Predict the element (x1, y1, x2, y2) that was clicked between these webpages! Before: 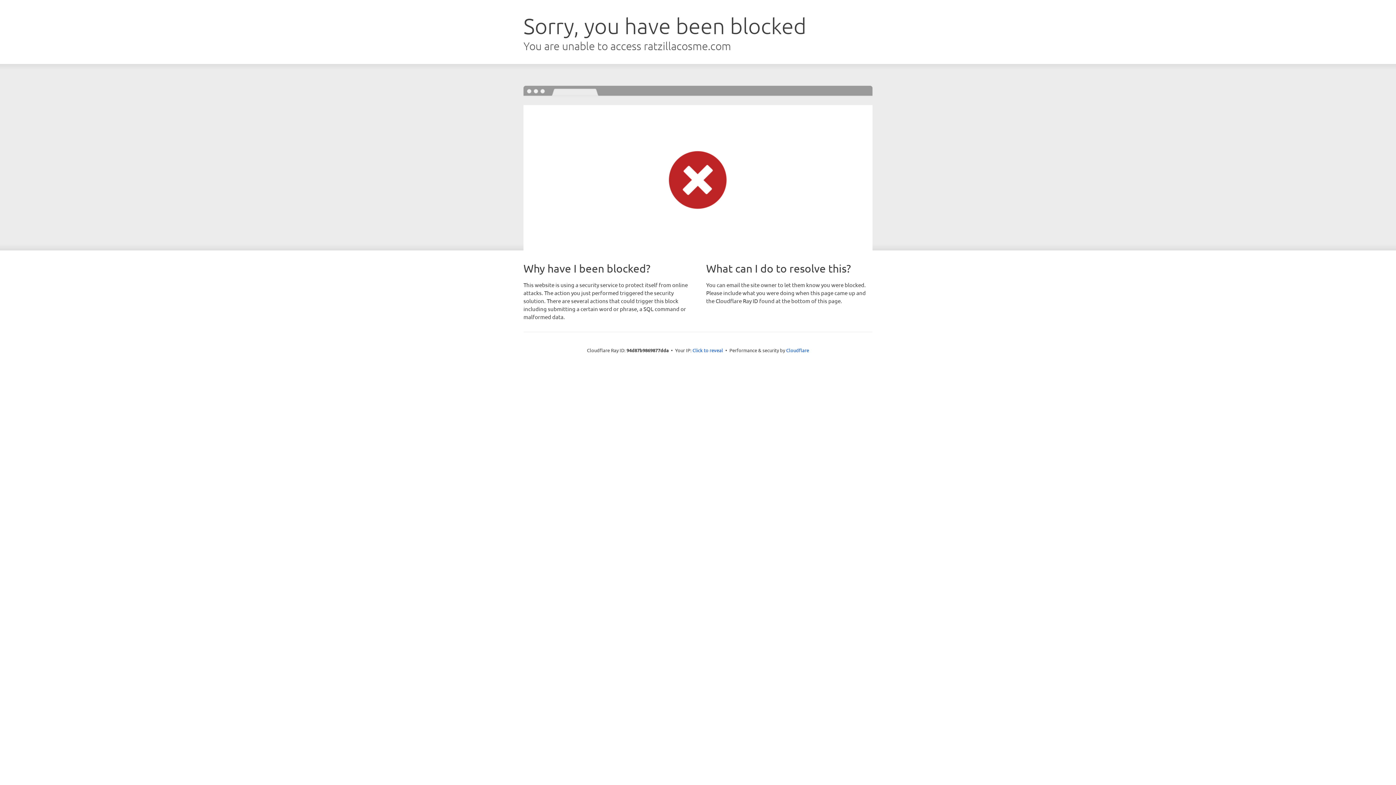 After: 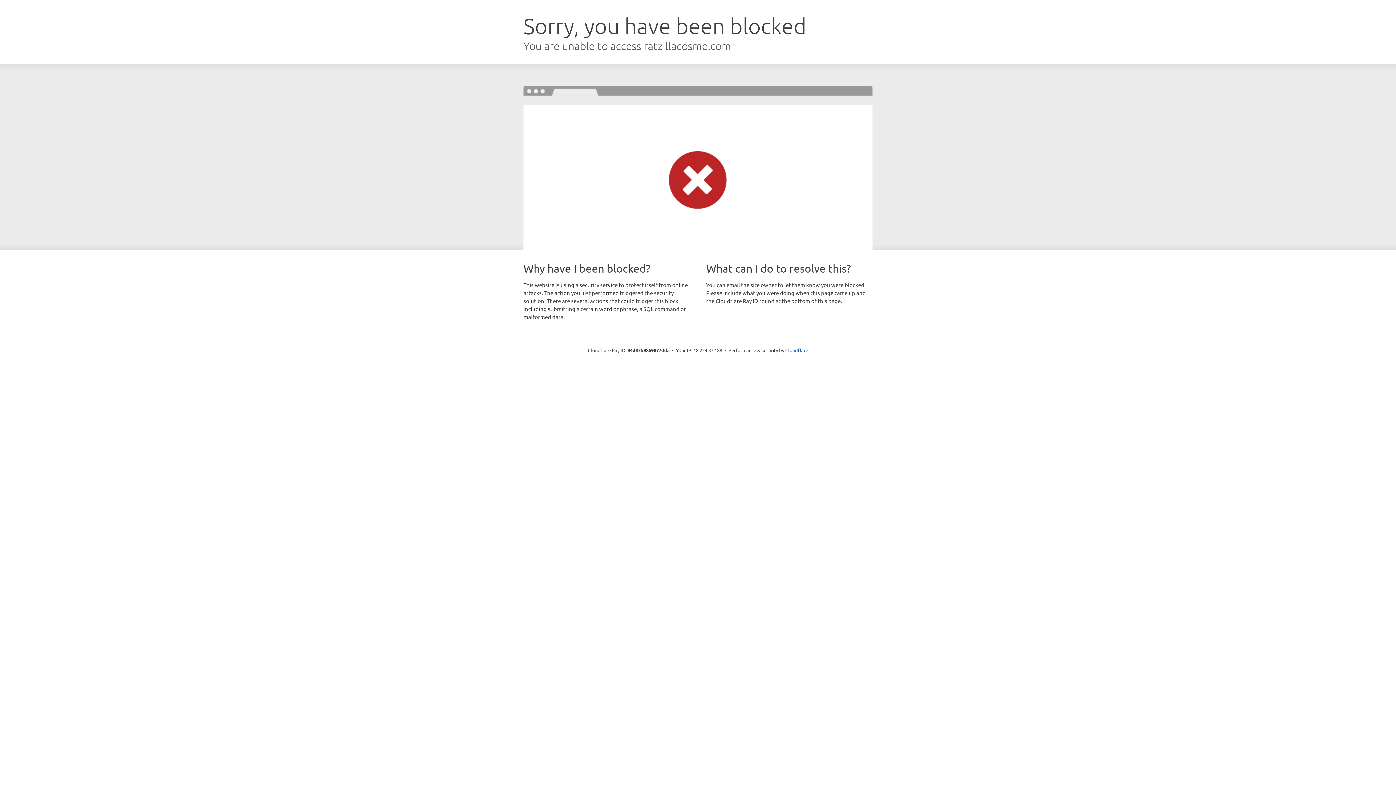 Action: bbox: (692, 346, 723, 353) label: Click to reveal